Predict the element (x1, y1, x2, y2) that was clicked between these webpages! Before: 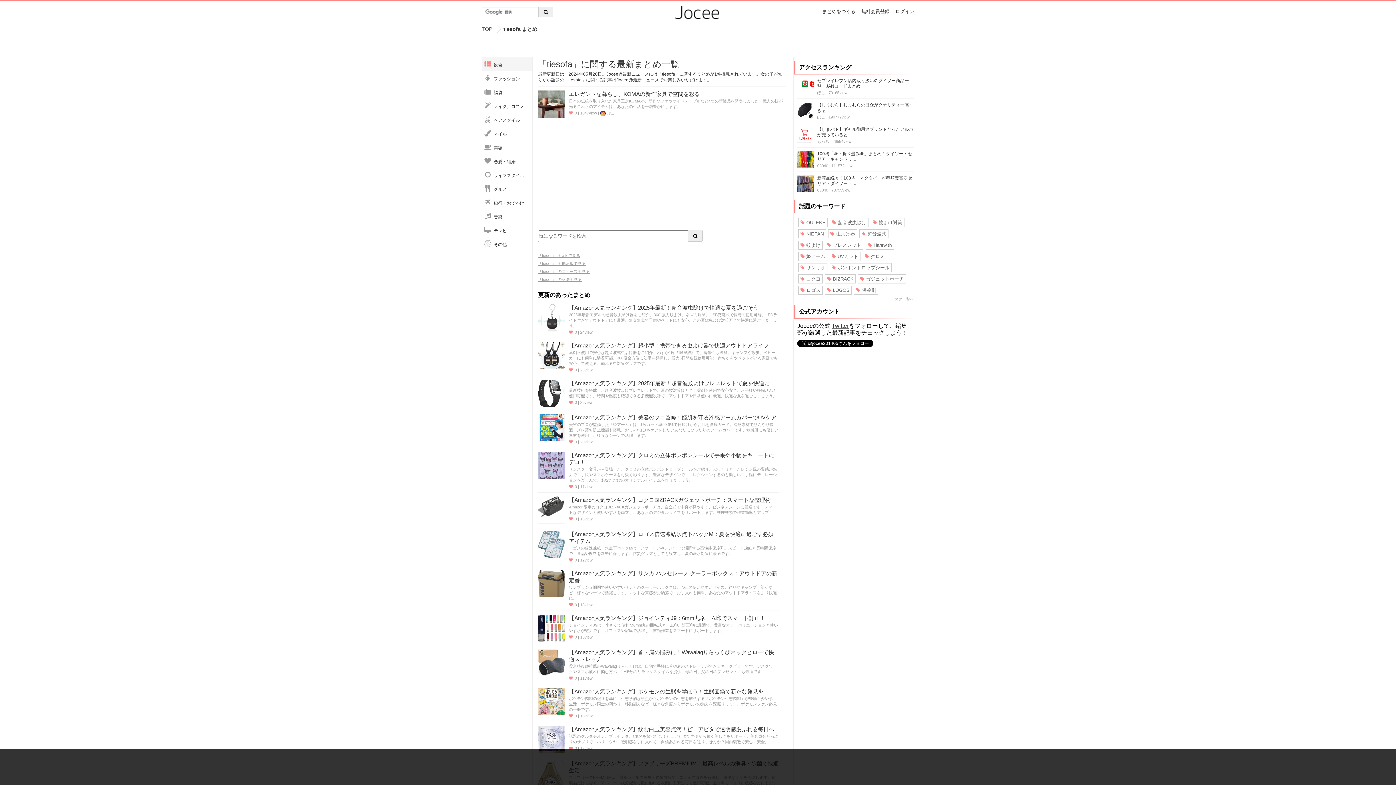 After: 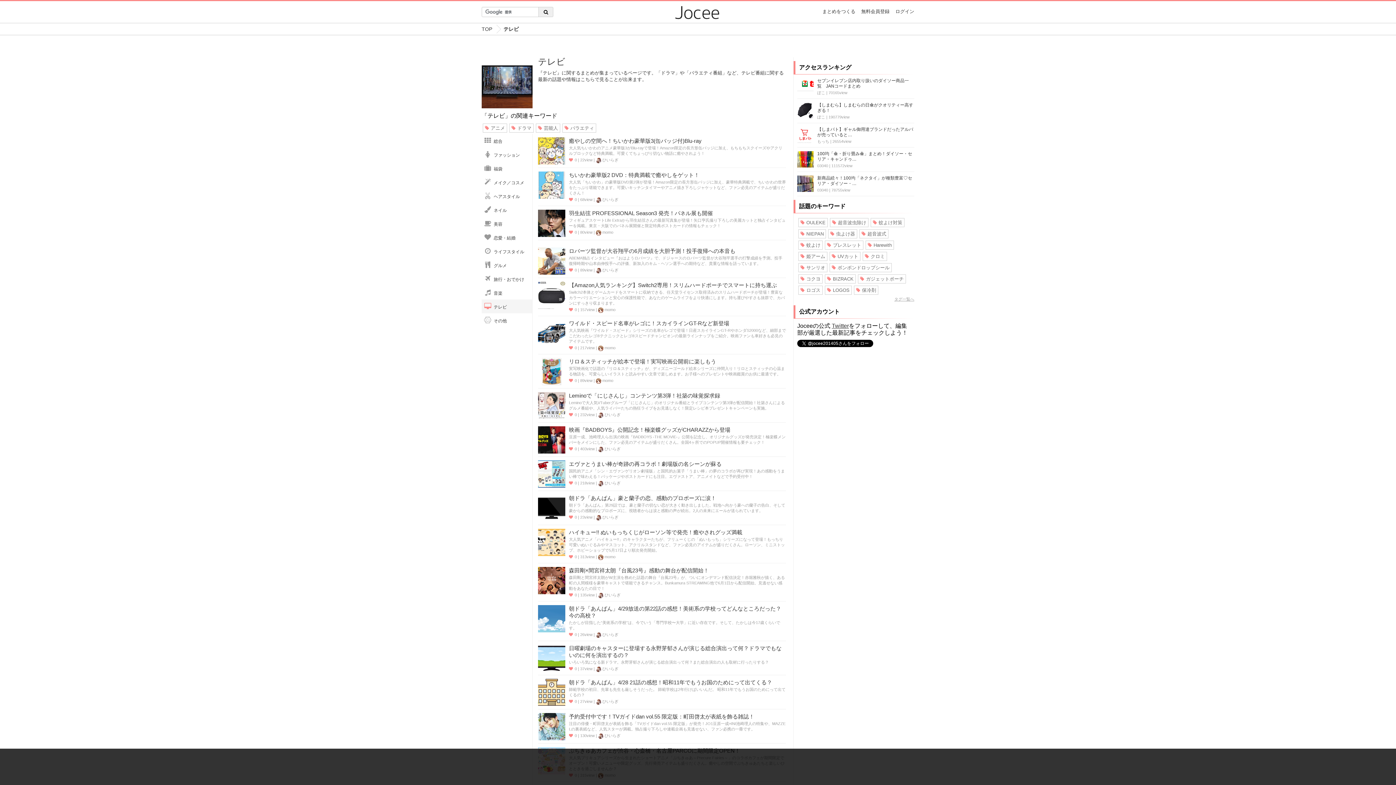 Action: label: テレビ bbox: (481, 223, 532, 237)